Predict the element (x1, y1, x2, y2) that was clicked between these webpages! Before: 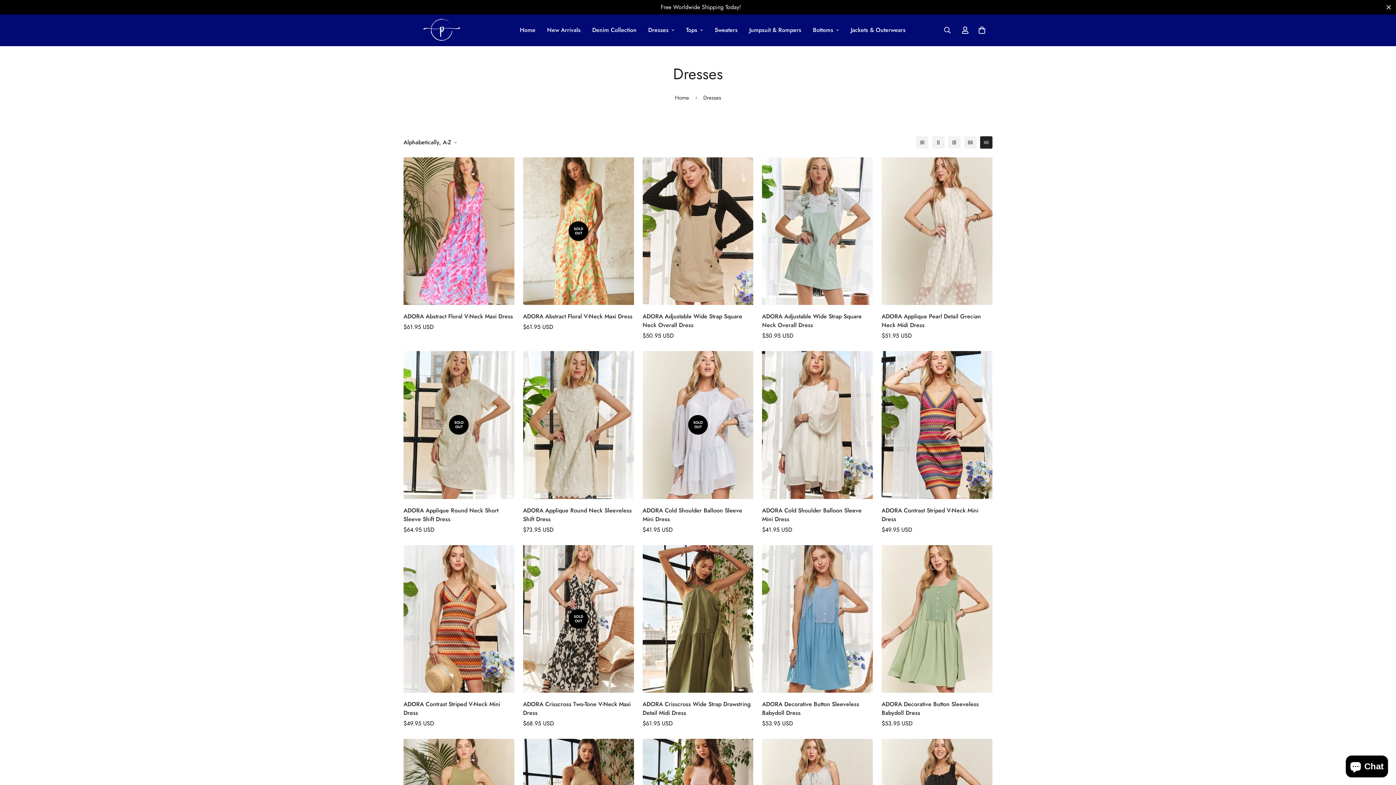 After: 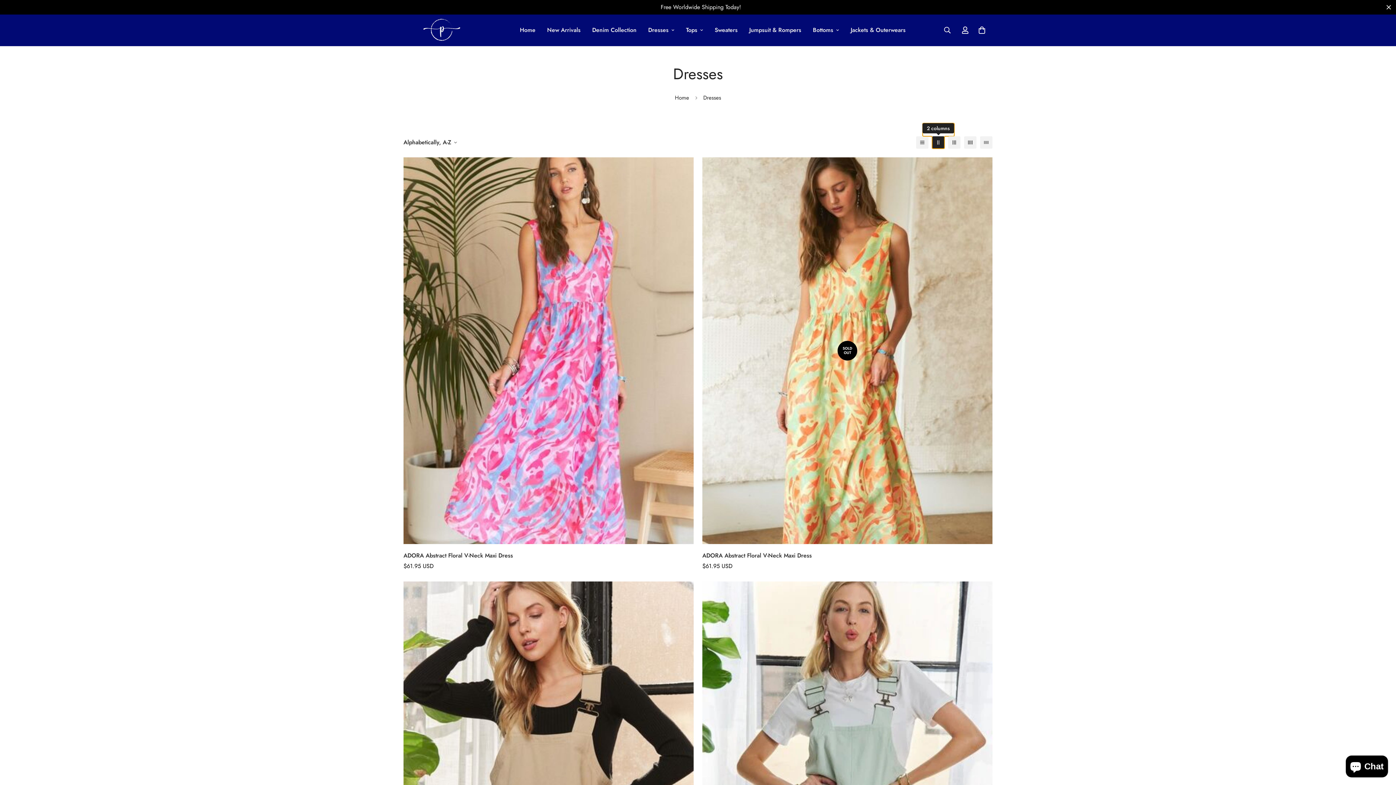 Action: label: 2-column bbox: (932, 136, 944, 148)